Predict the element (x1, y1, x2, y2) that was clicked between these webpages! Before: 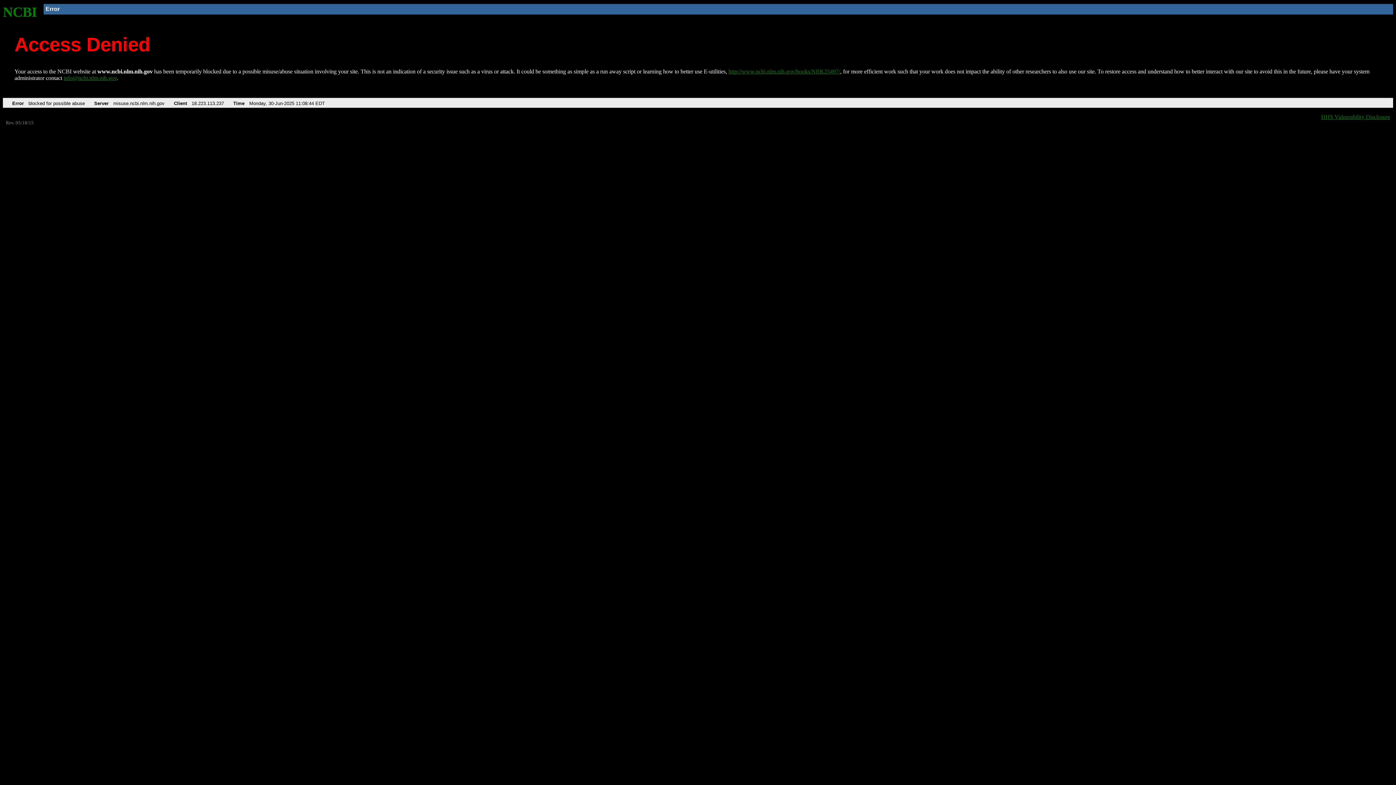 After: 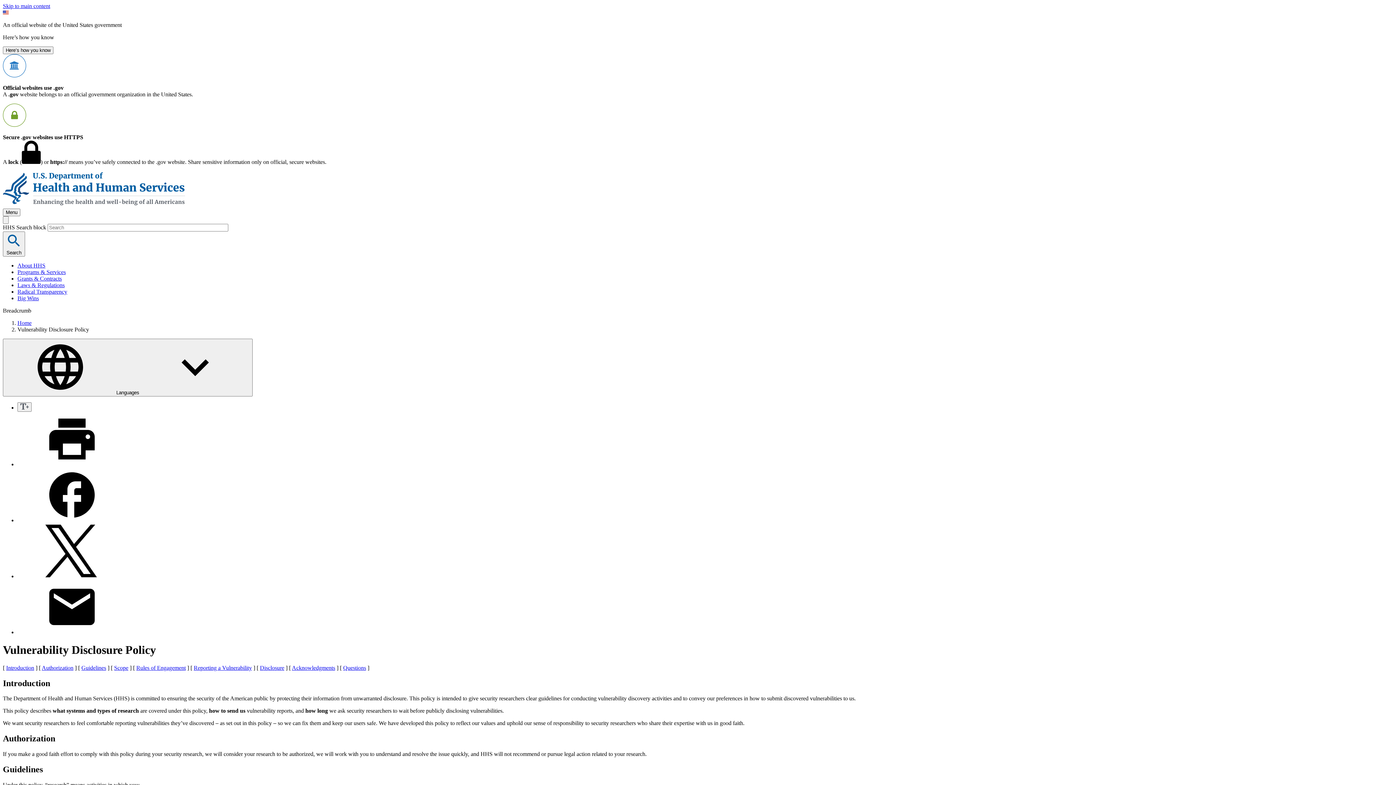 Action: bbox: (1321, 113, 1390, 119) label: HHS Vulnerability Disclosure